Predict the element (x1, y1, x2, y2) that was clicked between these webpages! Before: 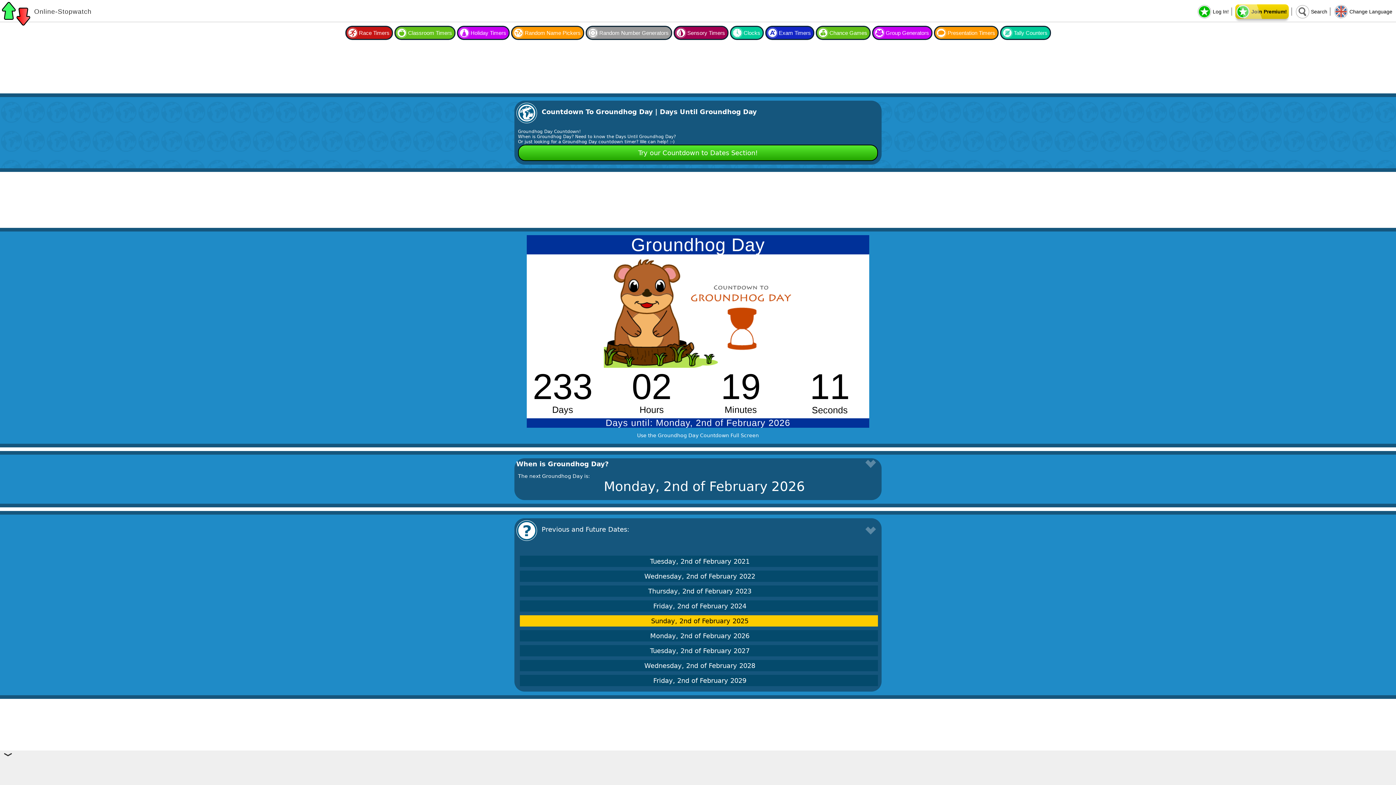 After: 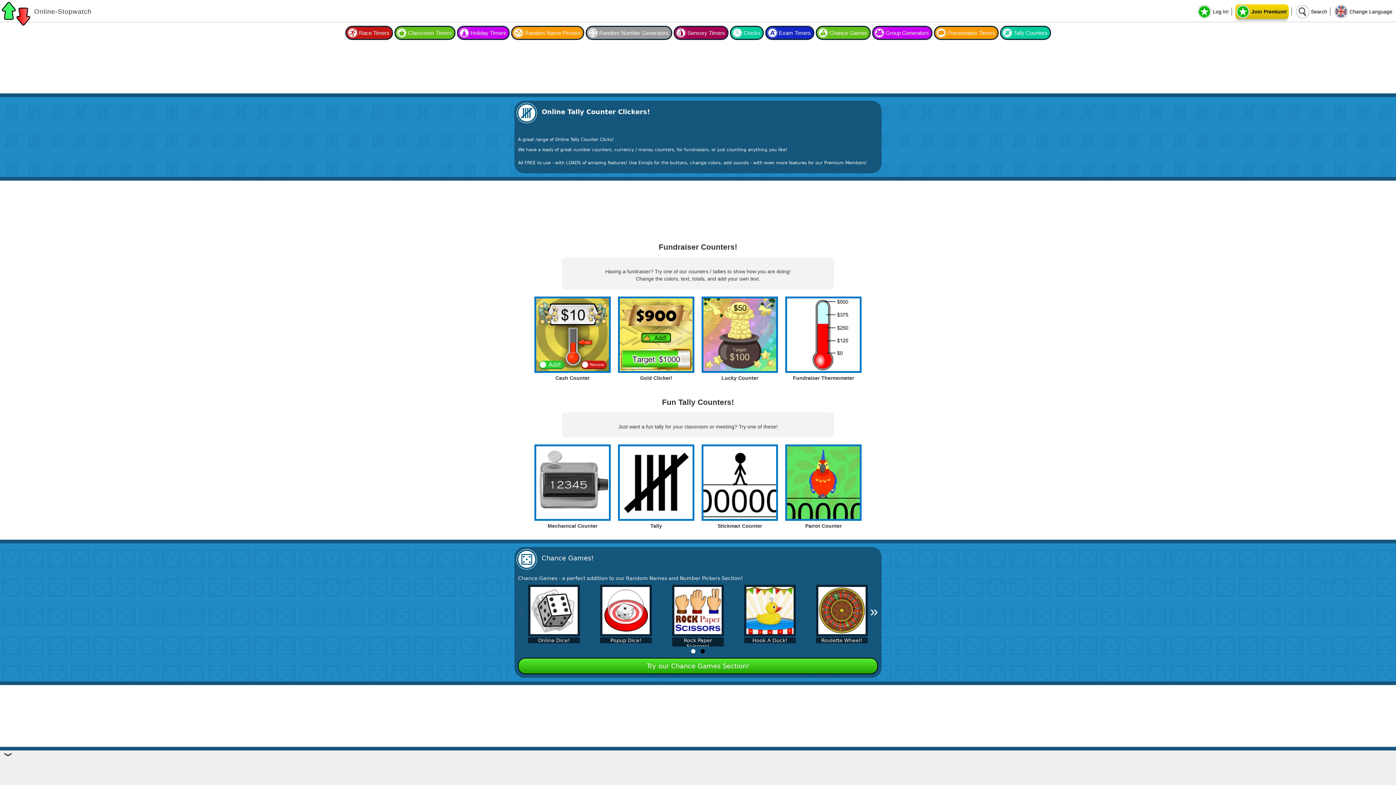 Action: label: Tally Counters bbox: (1000, 25, 1051, 40)